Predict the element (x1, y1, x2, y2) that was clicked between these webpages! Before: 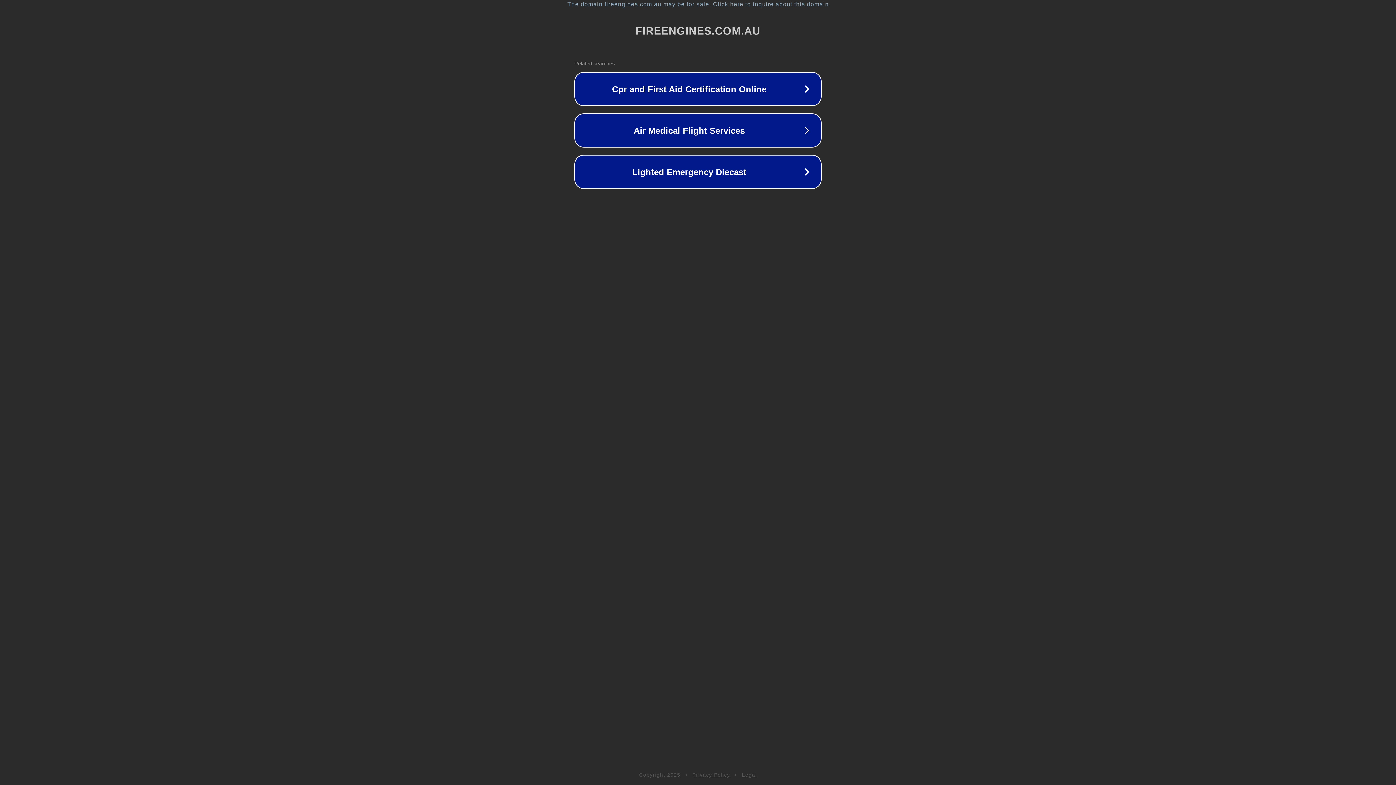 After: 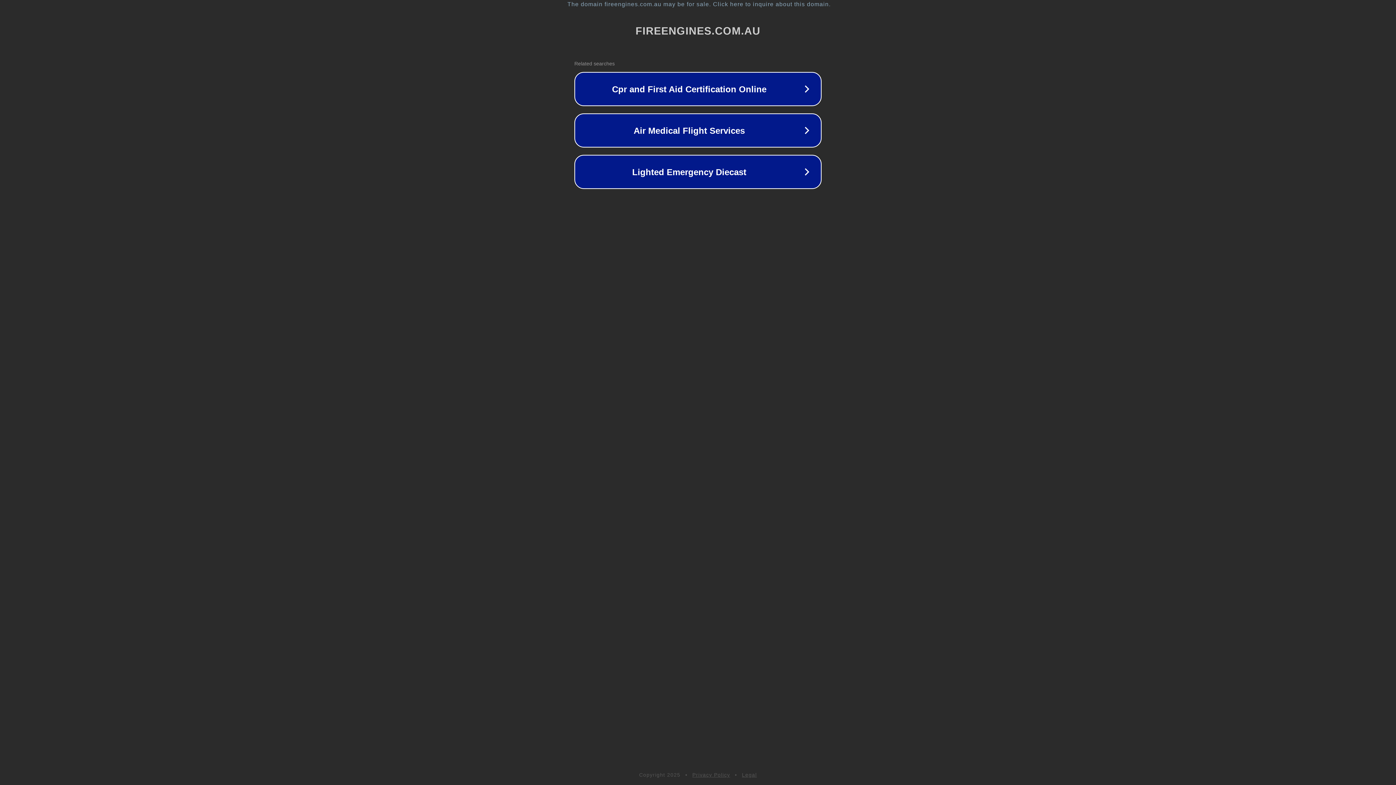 Action: label: Privacy Policy bbox: (692, 772, 730, 778)